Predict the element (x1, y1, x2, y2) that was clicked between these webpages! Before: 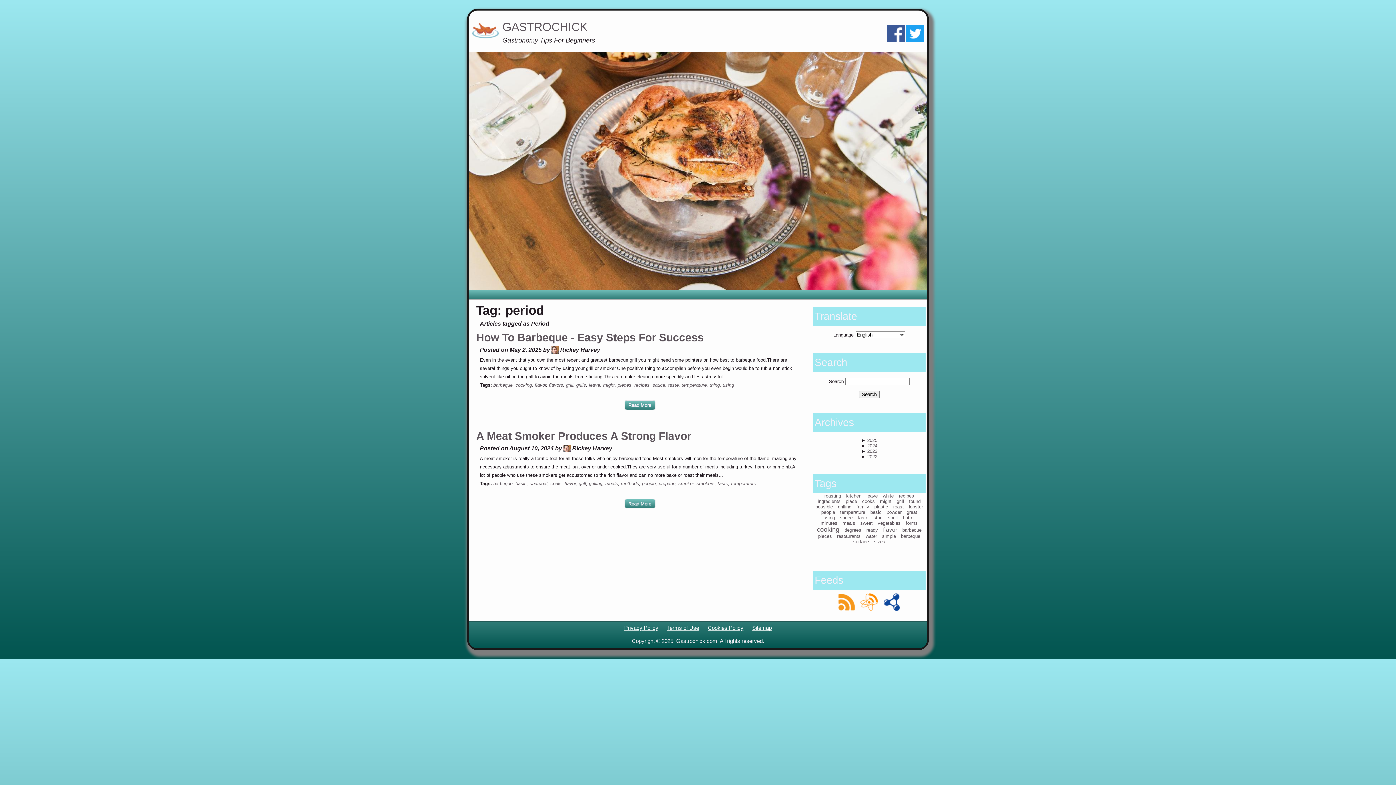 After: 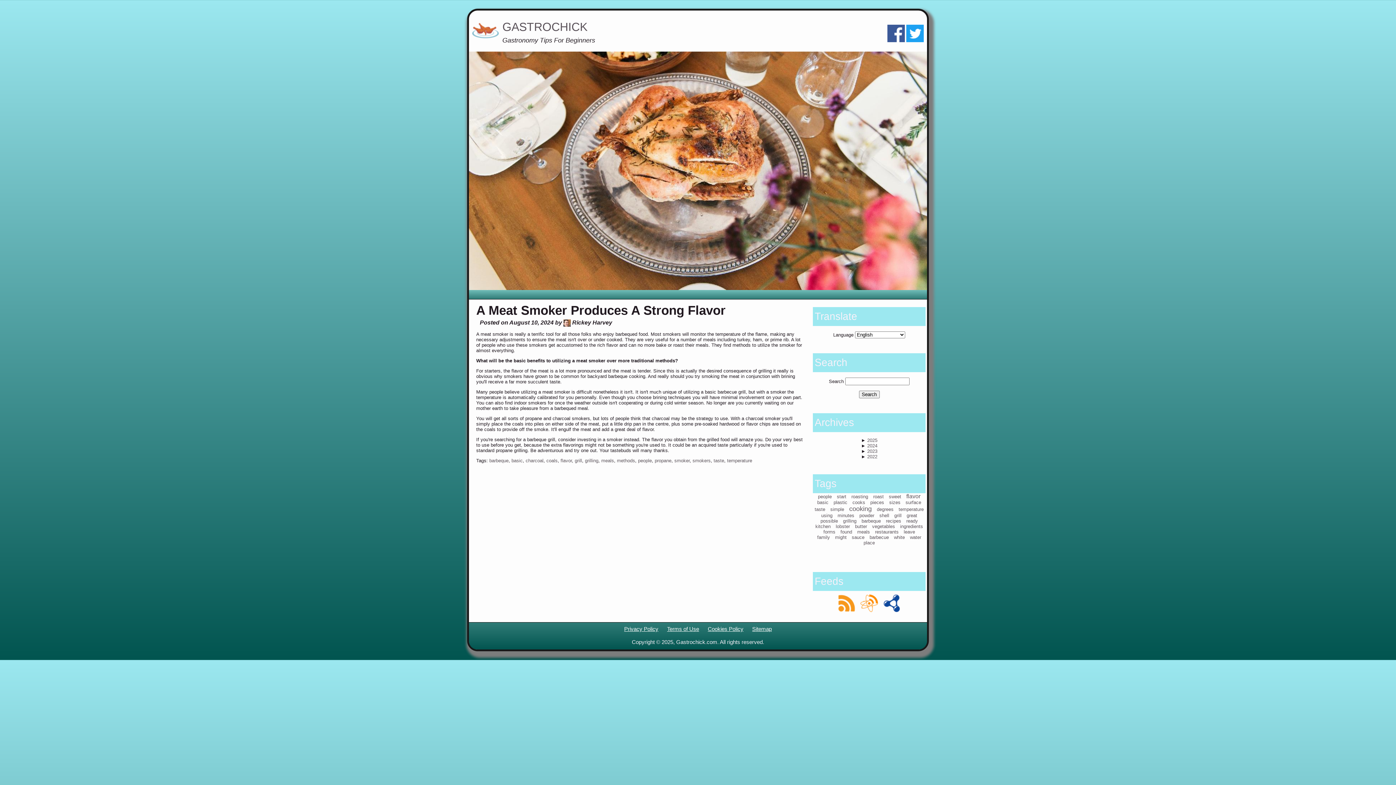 Action: label: A Meat Smoker Produces A Strong Flavor bbox: (476, 430, 691, 442)